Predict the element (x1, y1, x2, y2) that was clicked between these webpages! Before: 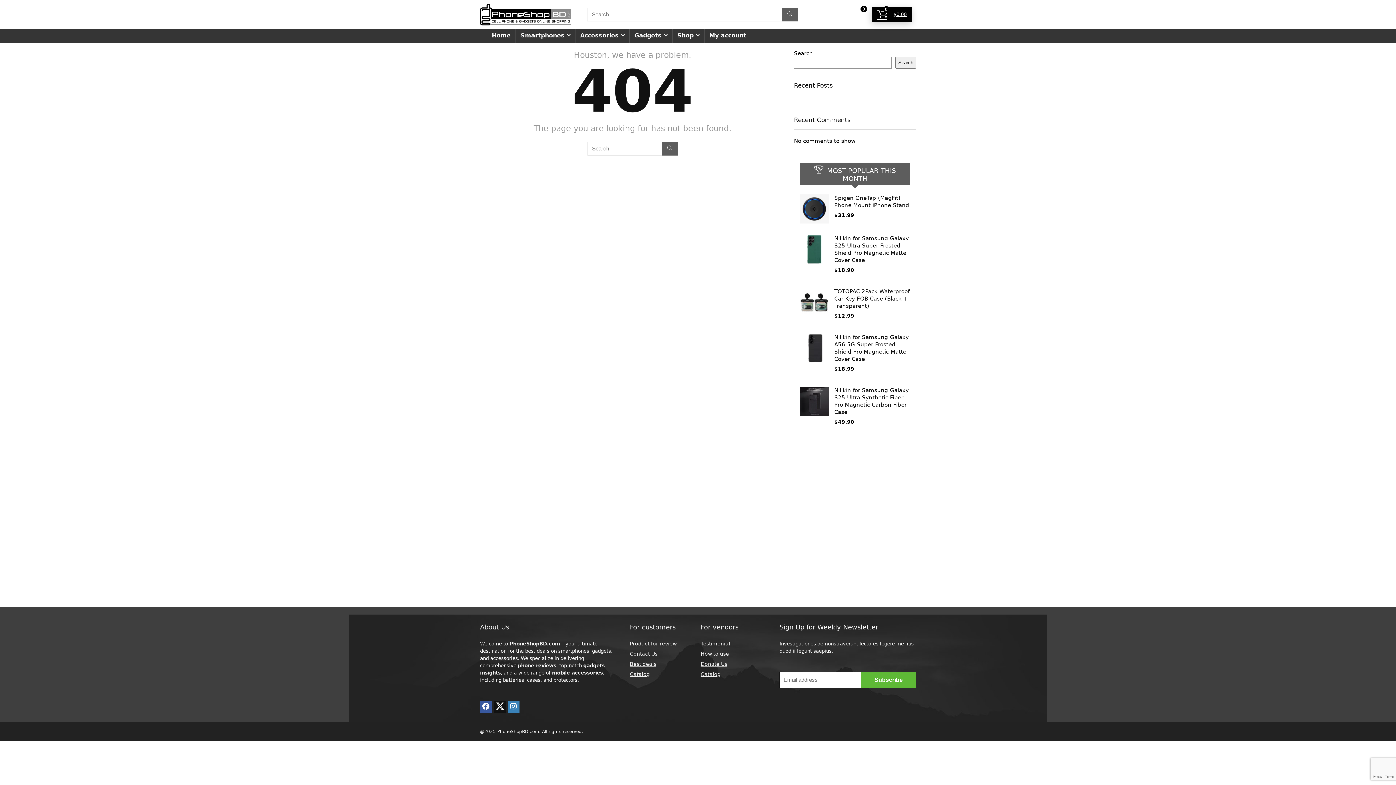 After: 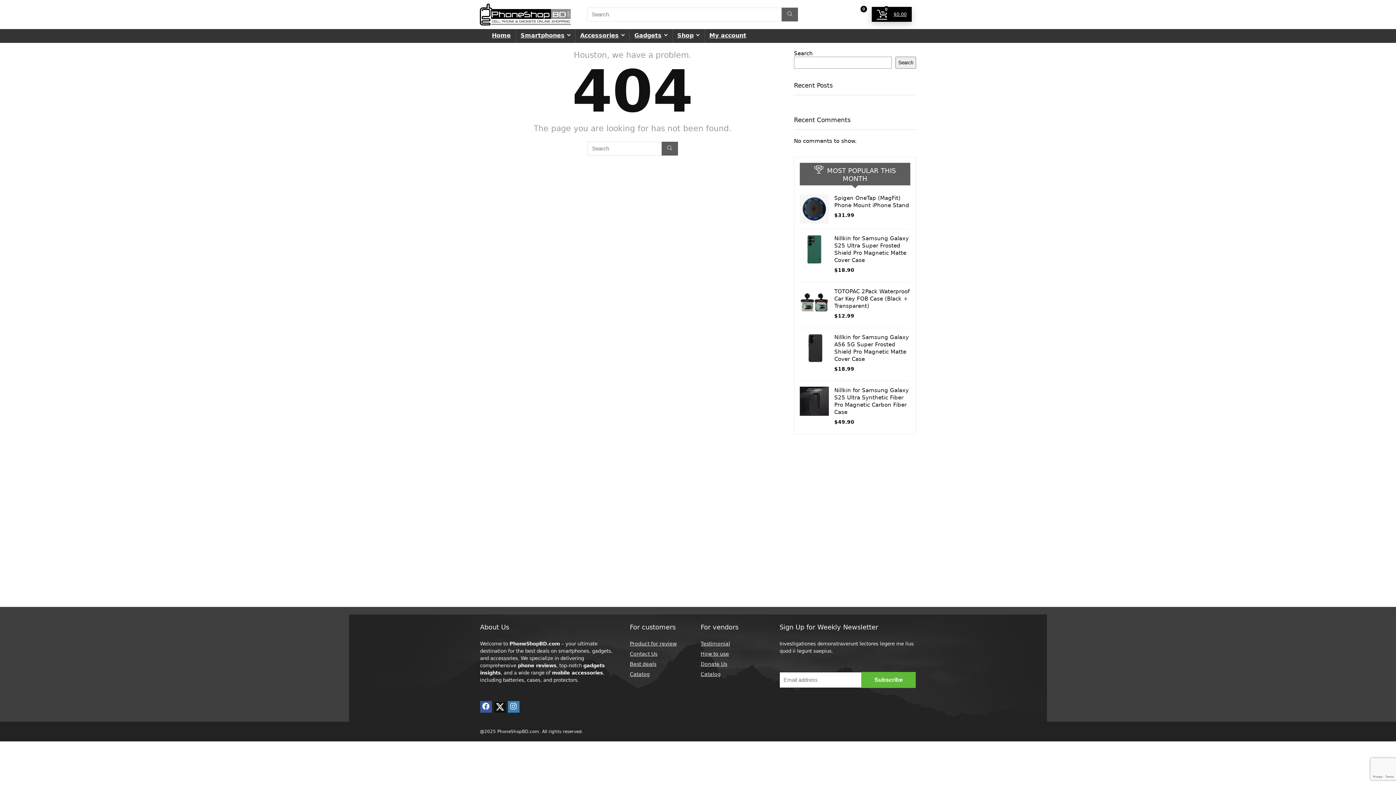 Action: bbox: (494, 701, 505, 713)